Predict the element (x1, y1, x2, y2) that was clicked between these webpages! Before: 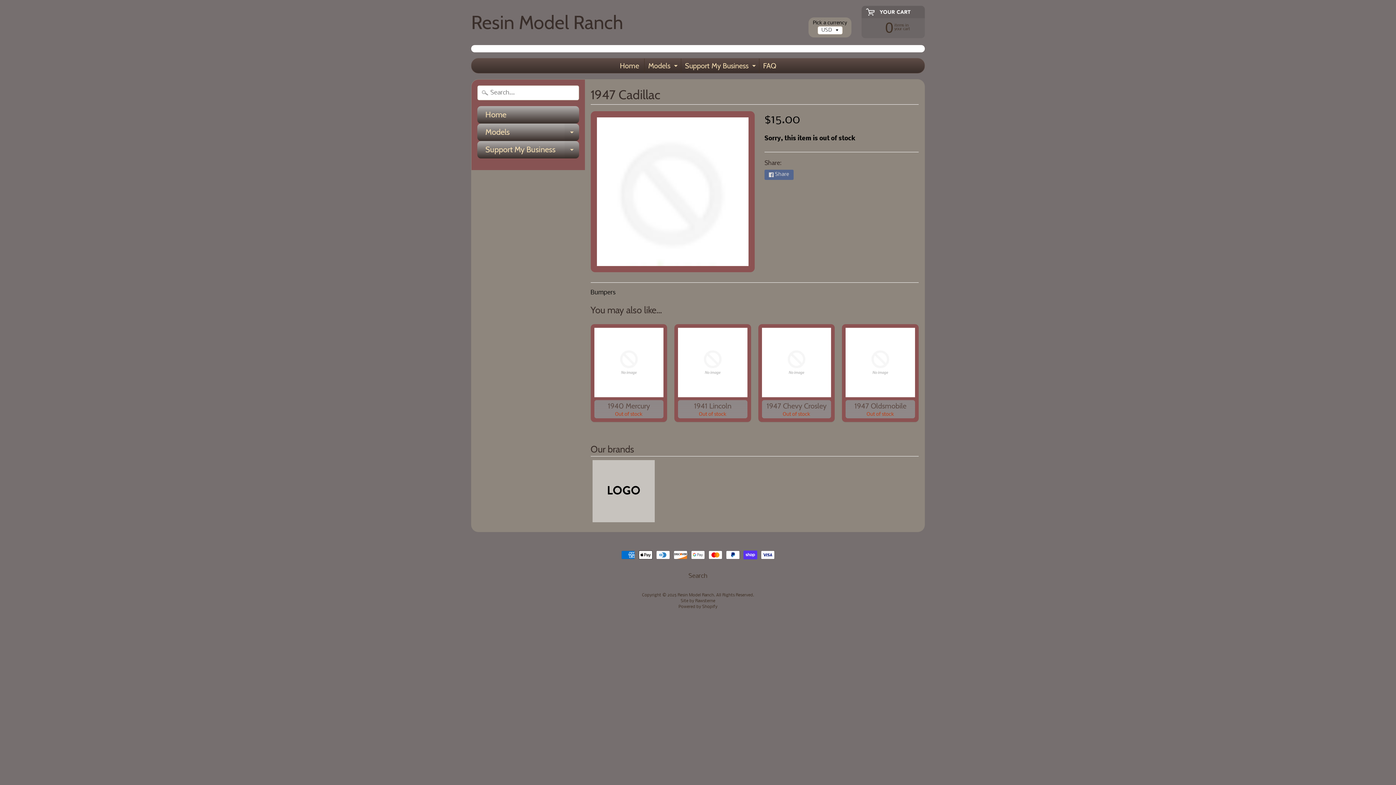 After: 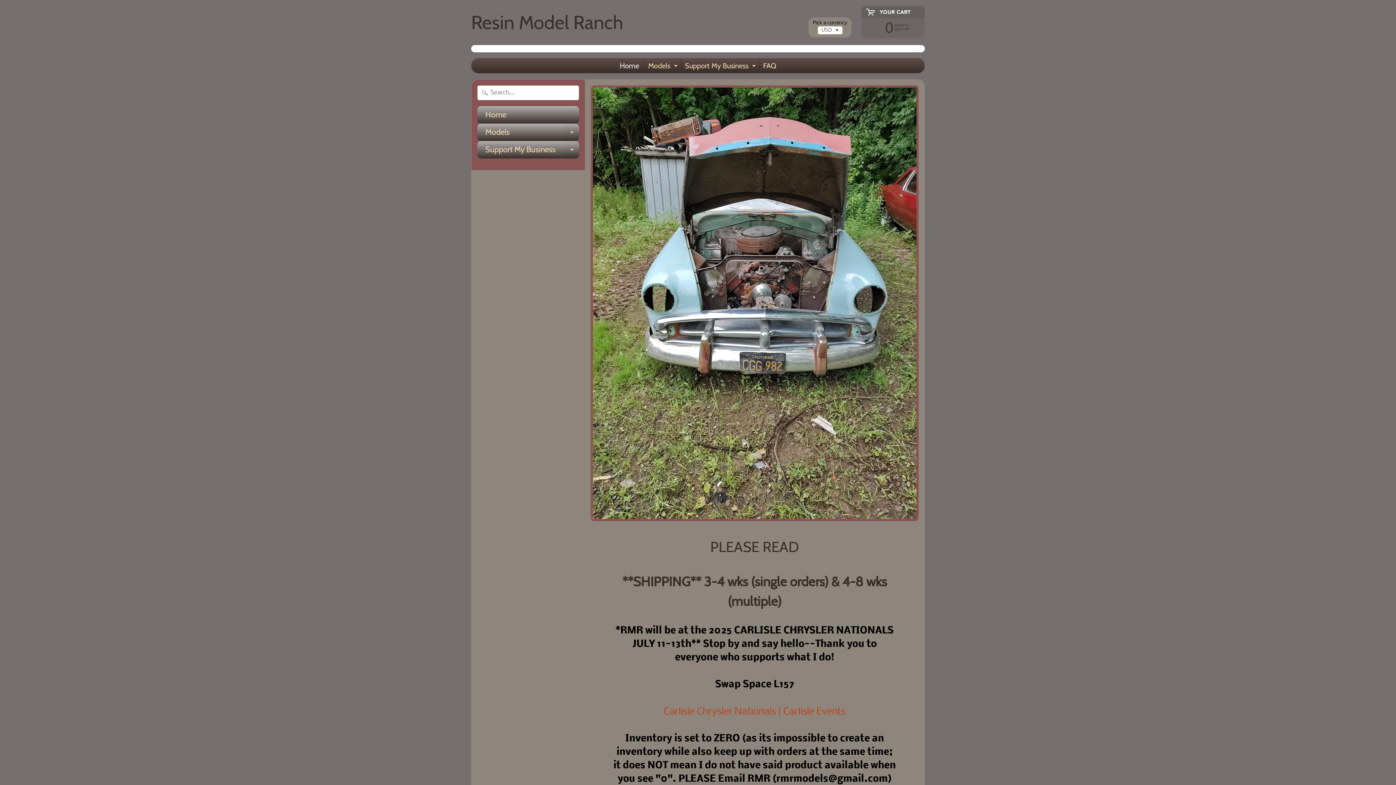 Action: bbox: (616, 58, 642, 73) label: Home